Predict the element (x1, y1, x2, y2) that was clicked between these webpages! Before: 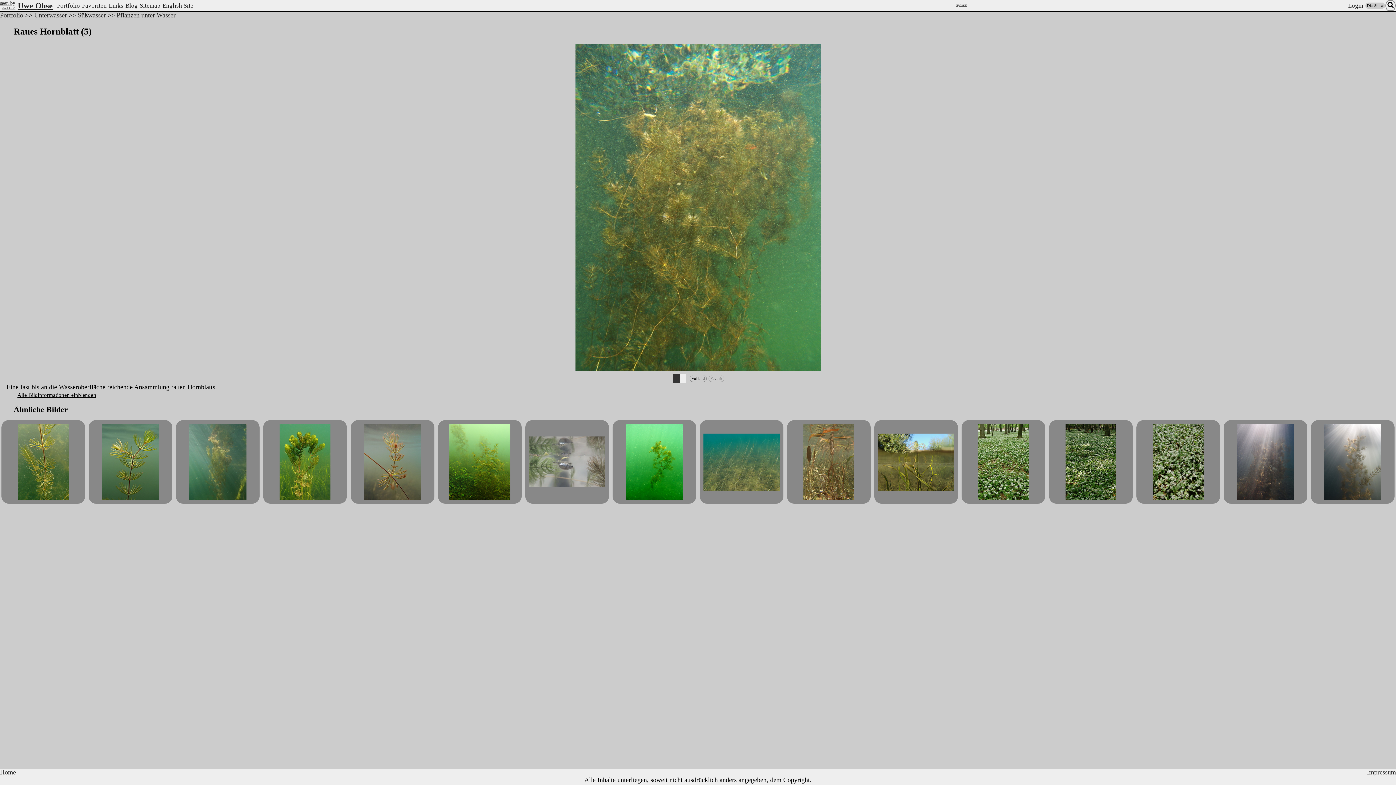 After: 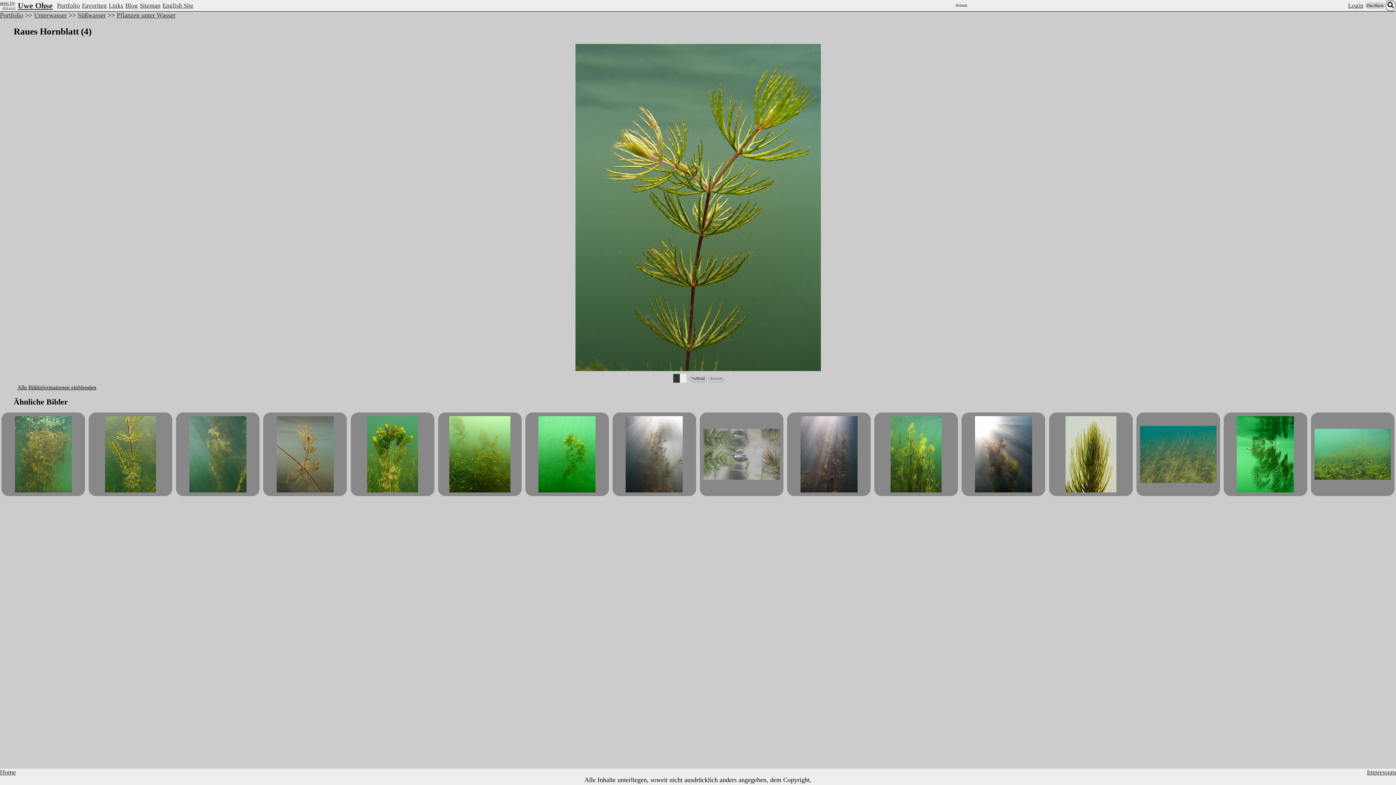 Action: bbox: (88, 420, 172, 504)